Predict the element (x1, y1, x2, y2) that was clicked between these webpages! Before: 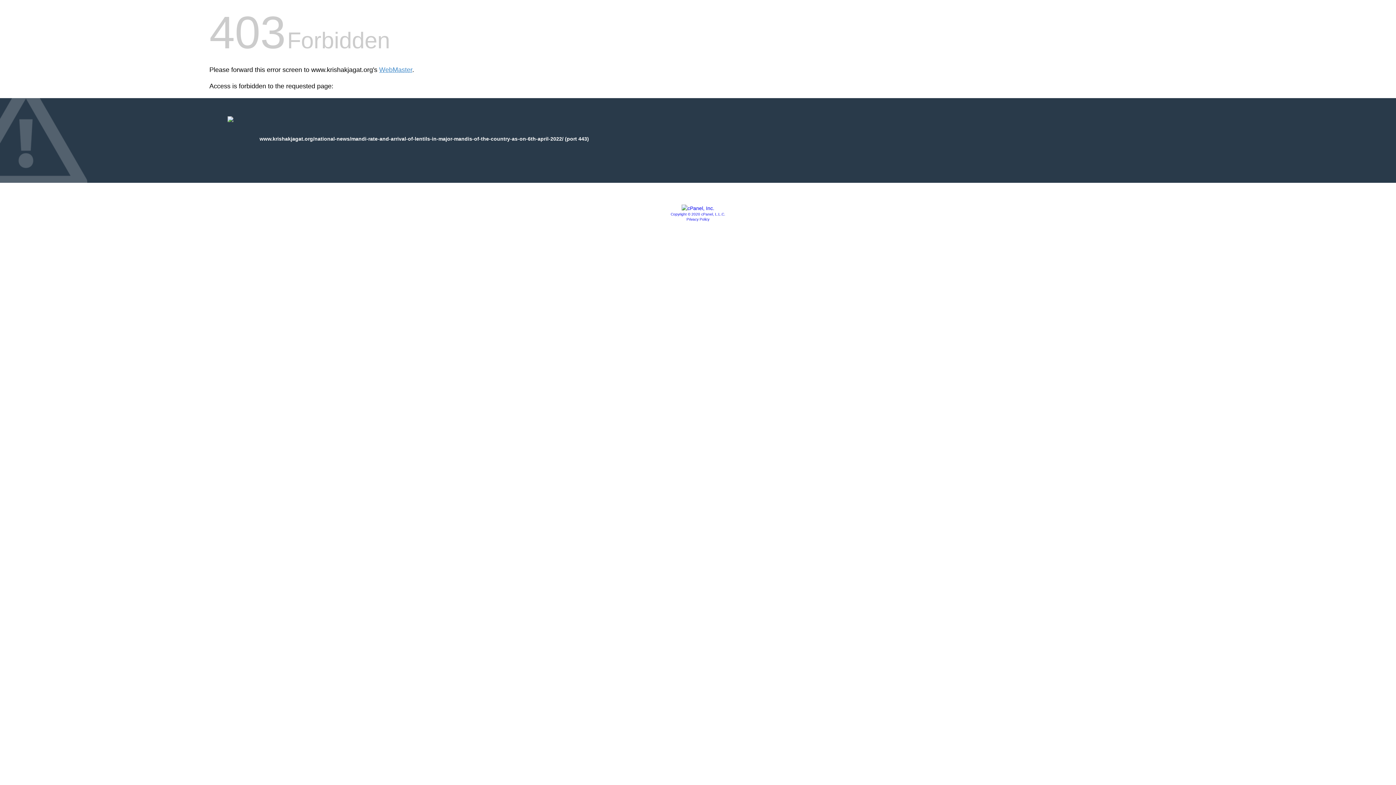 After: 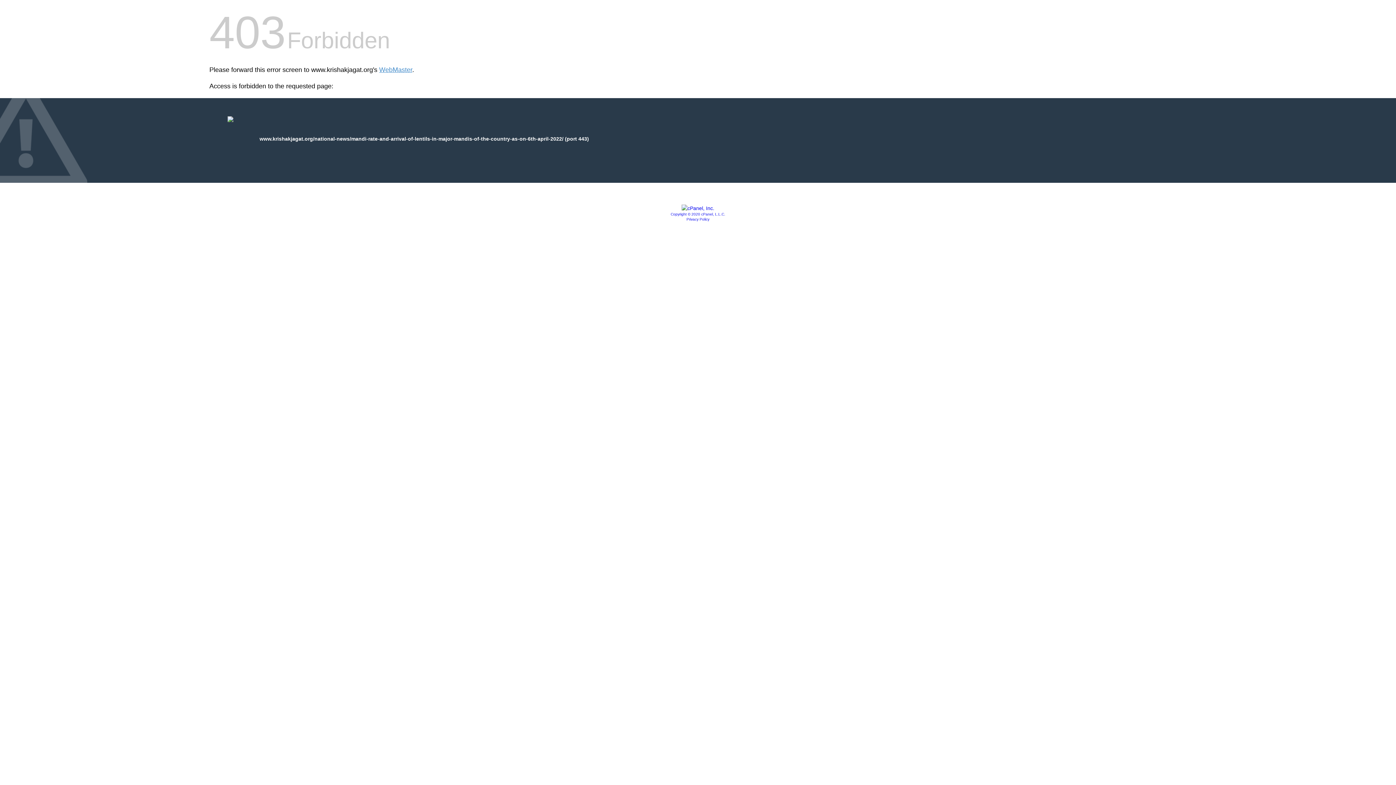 Action: bbox: (686, 217, 709, 221) label: Privacy Policy